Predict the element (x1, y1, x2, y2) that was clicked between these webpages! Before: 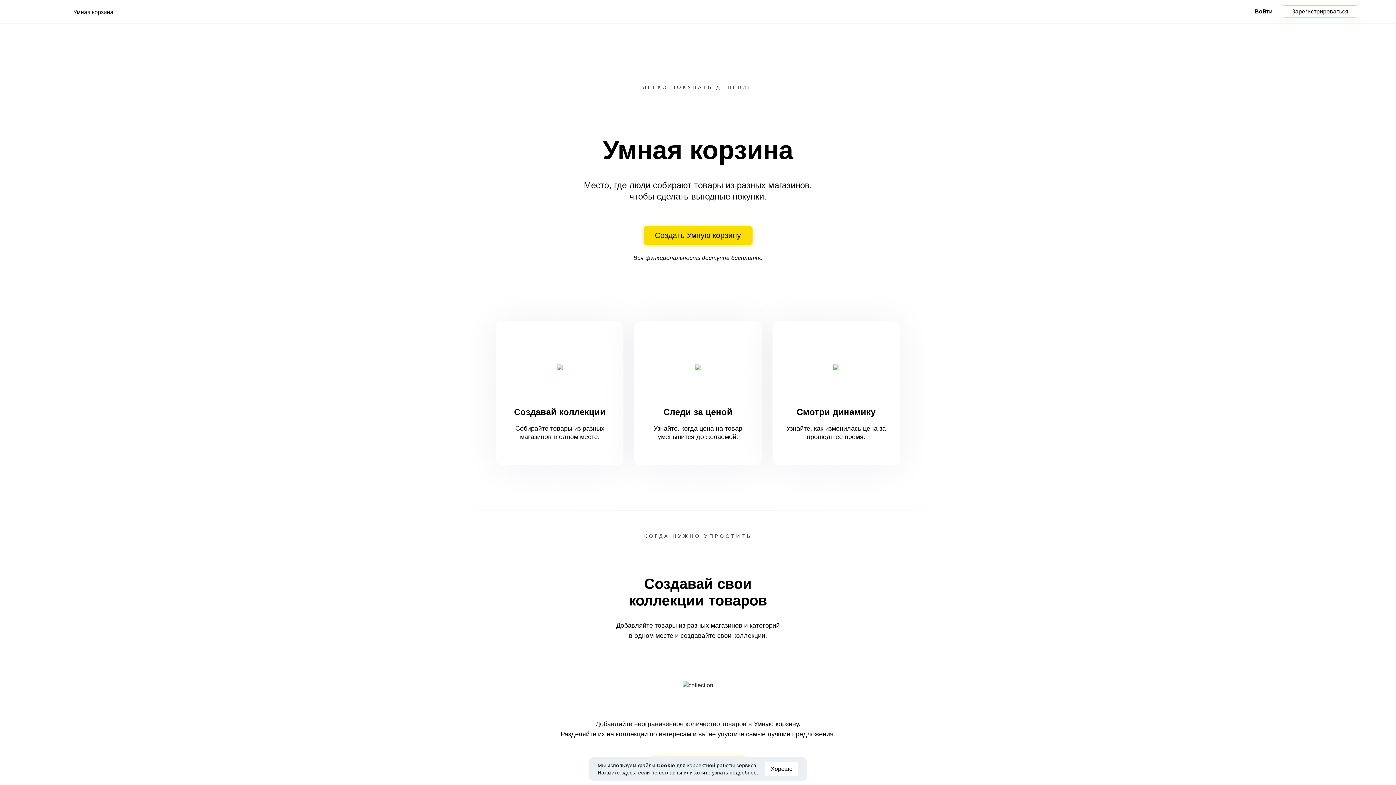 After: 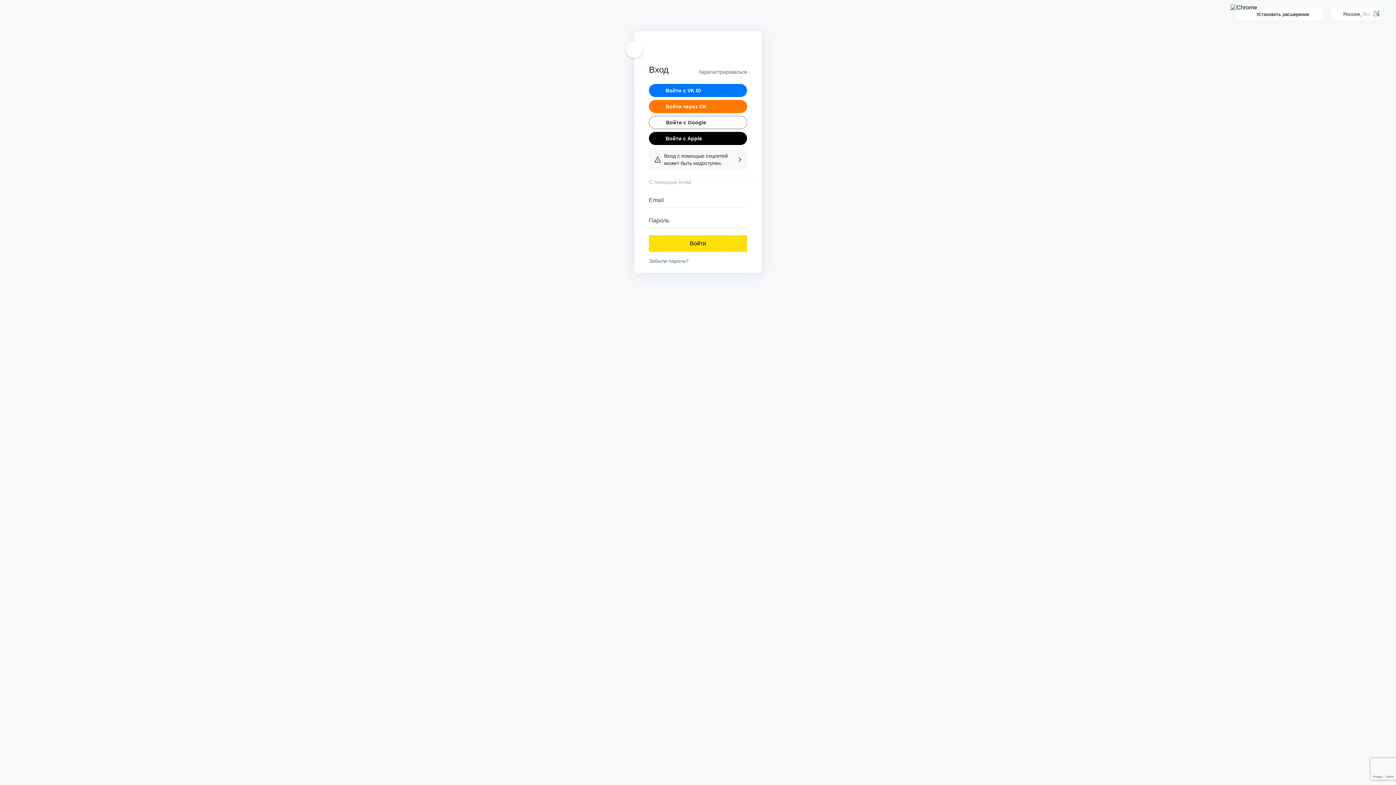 Action: label: Войти bbox: (1254, 8, 1273, 14)